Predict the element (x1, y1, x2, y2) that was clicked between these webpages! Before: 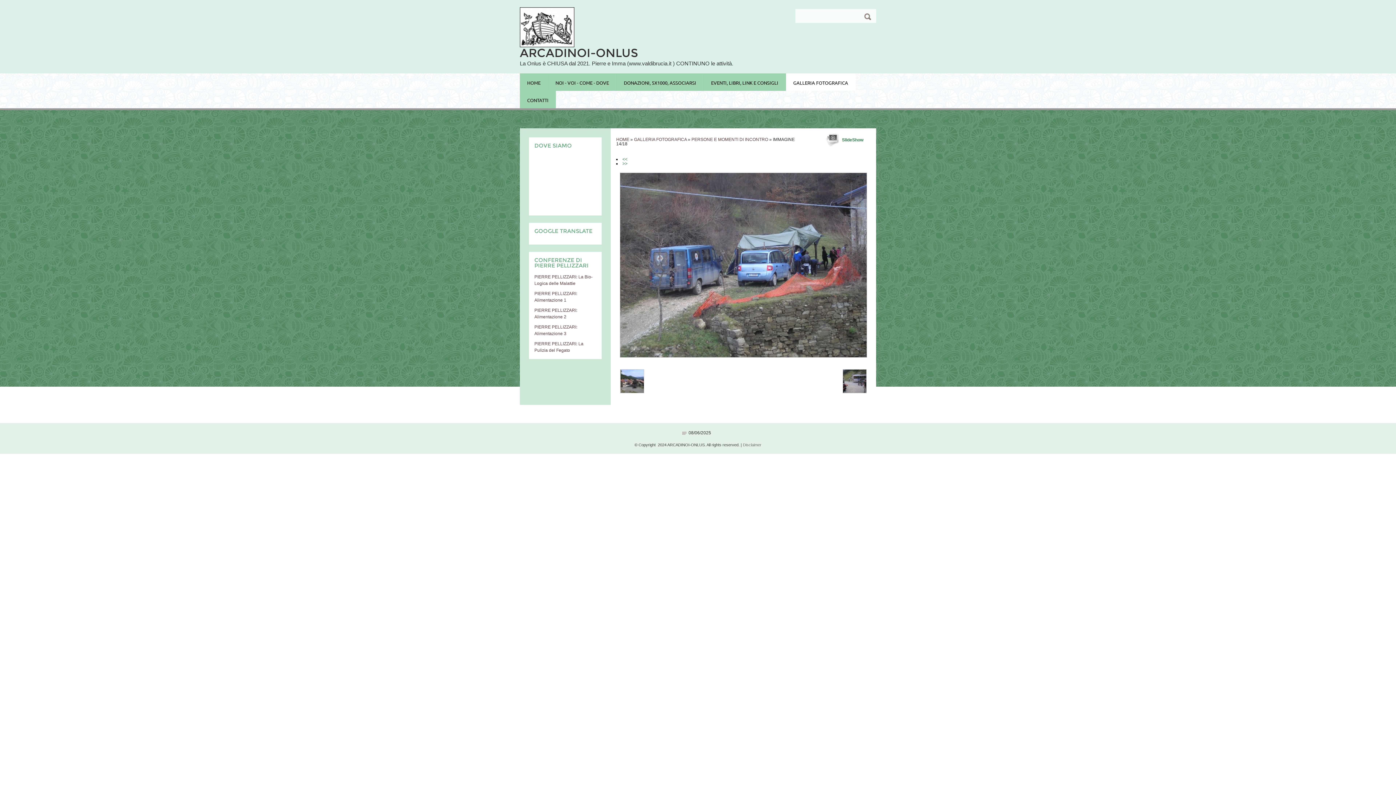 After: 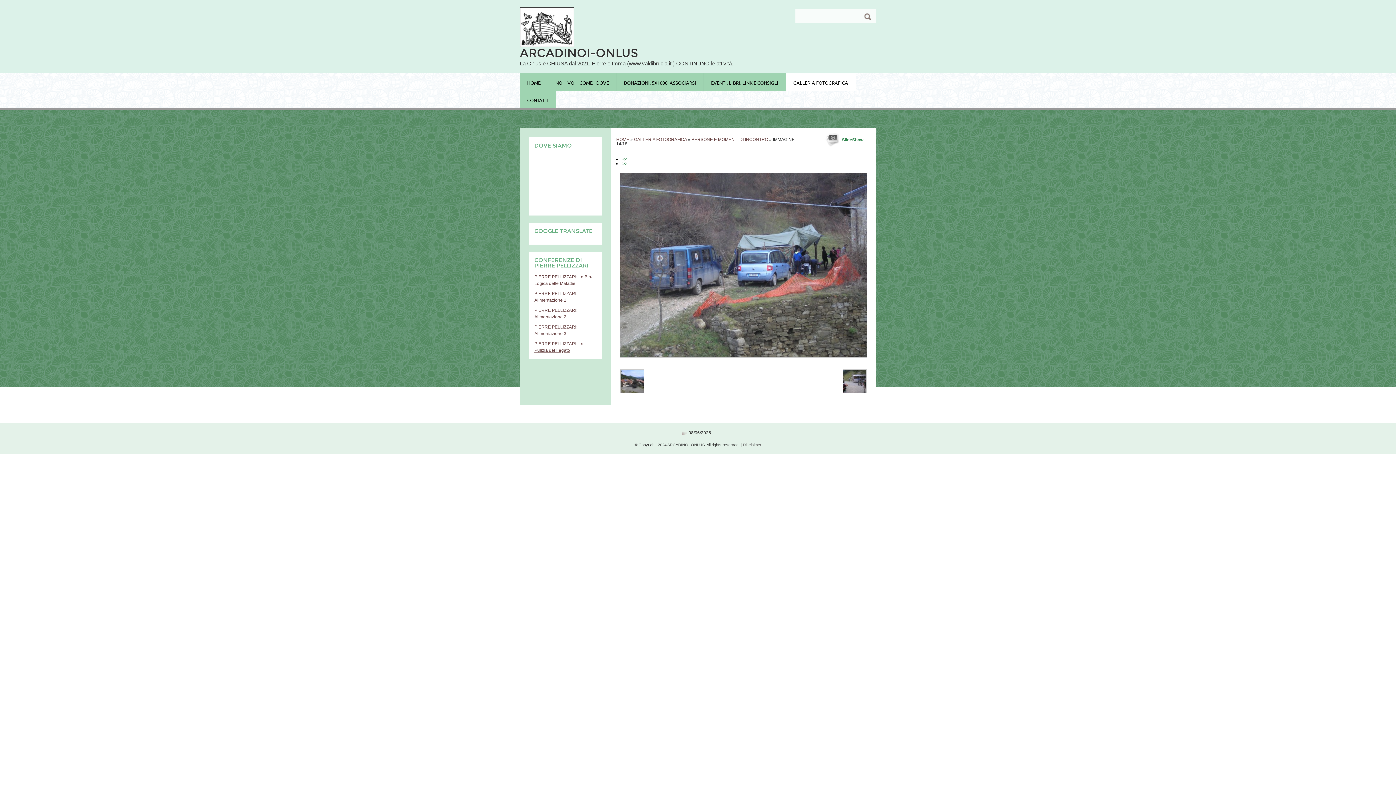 Action: bbox: (534, 340, 596, 353) label: PIERRE PELLIZZARI: La Pulizia del Fegato